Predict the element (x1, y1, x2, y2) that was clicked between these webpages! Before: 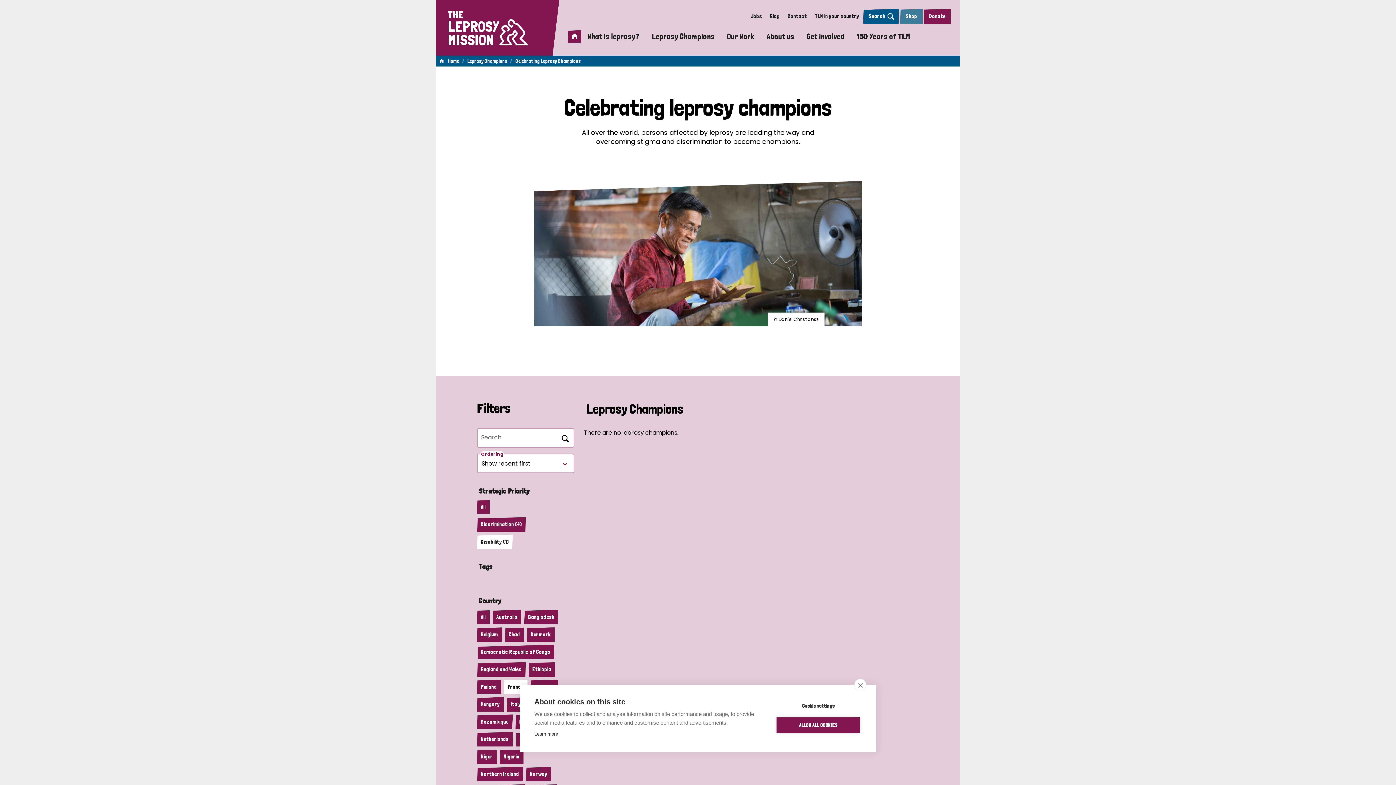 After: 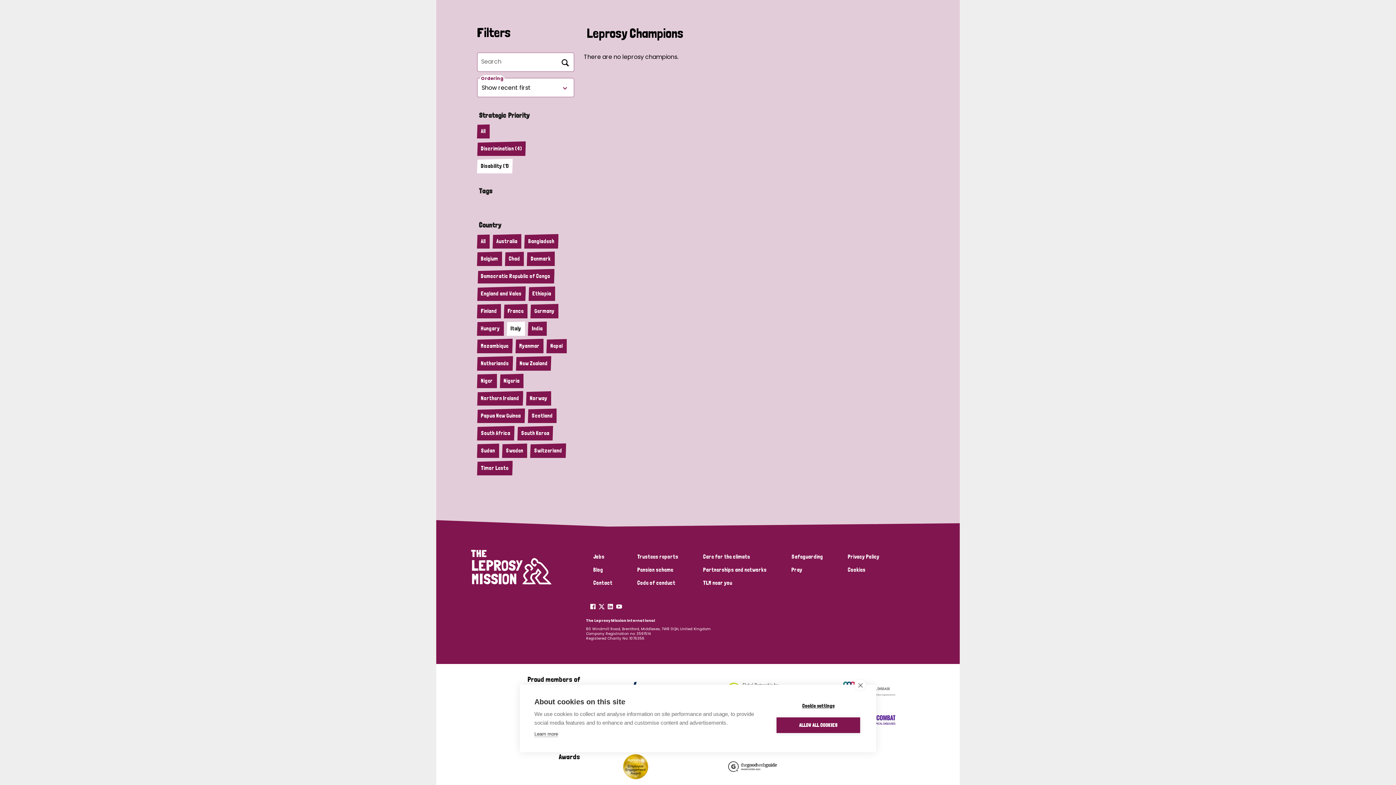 Action: label: Italy bbox: (506, 697, 525, 712)